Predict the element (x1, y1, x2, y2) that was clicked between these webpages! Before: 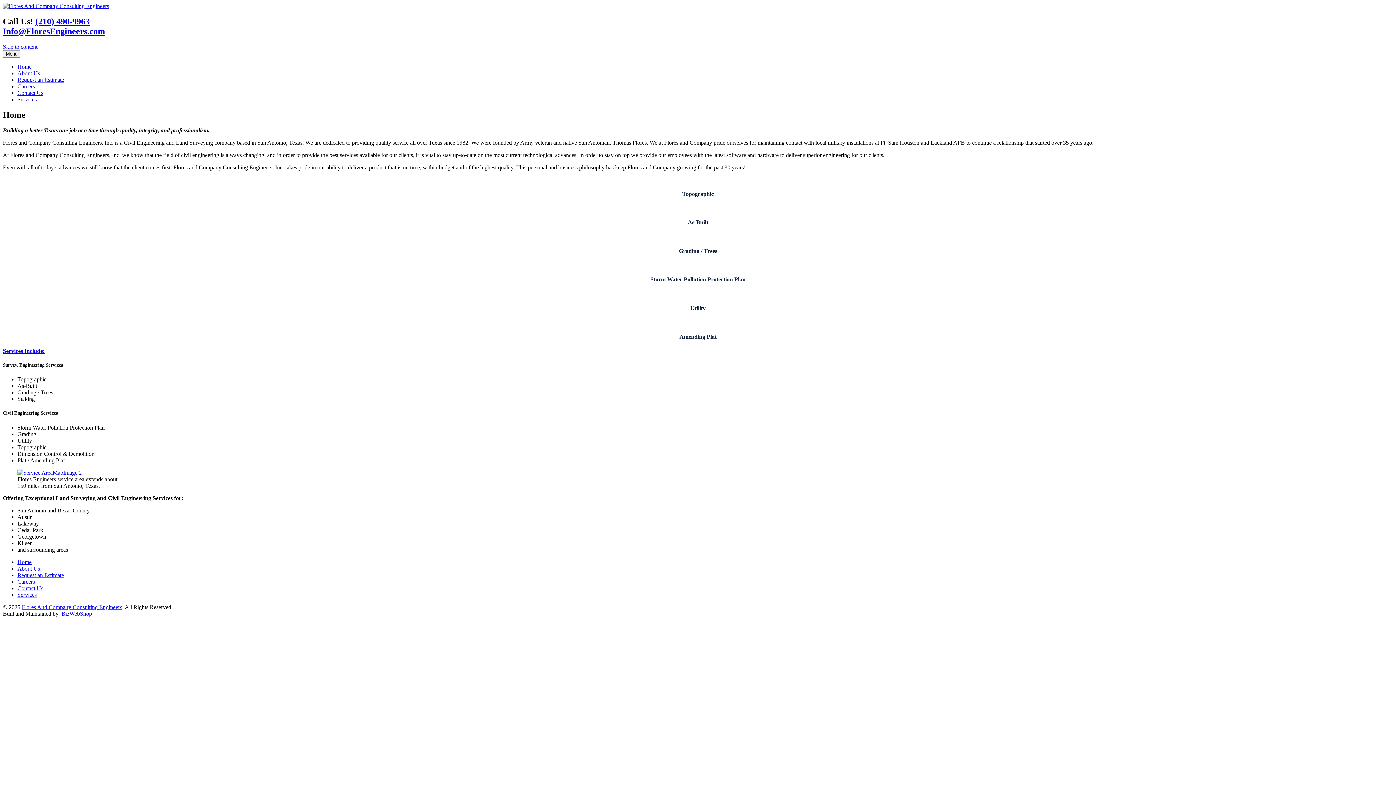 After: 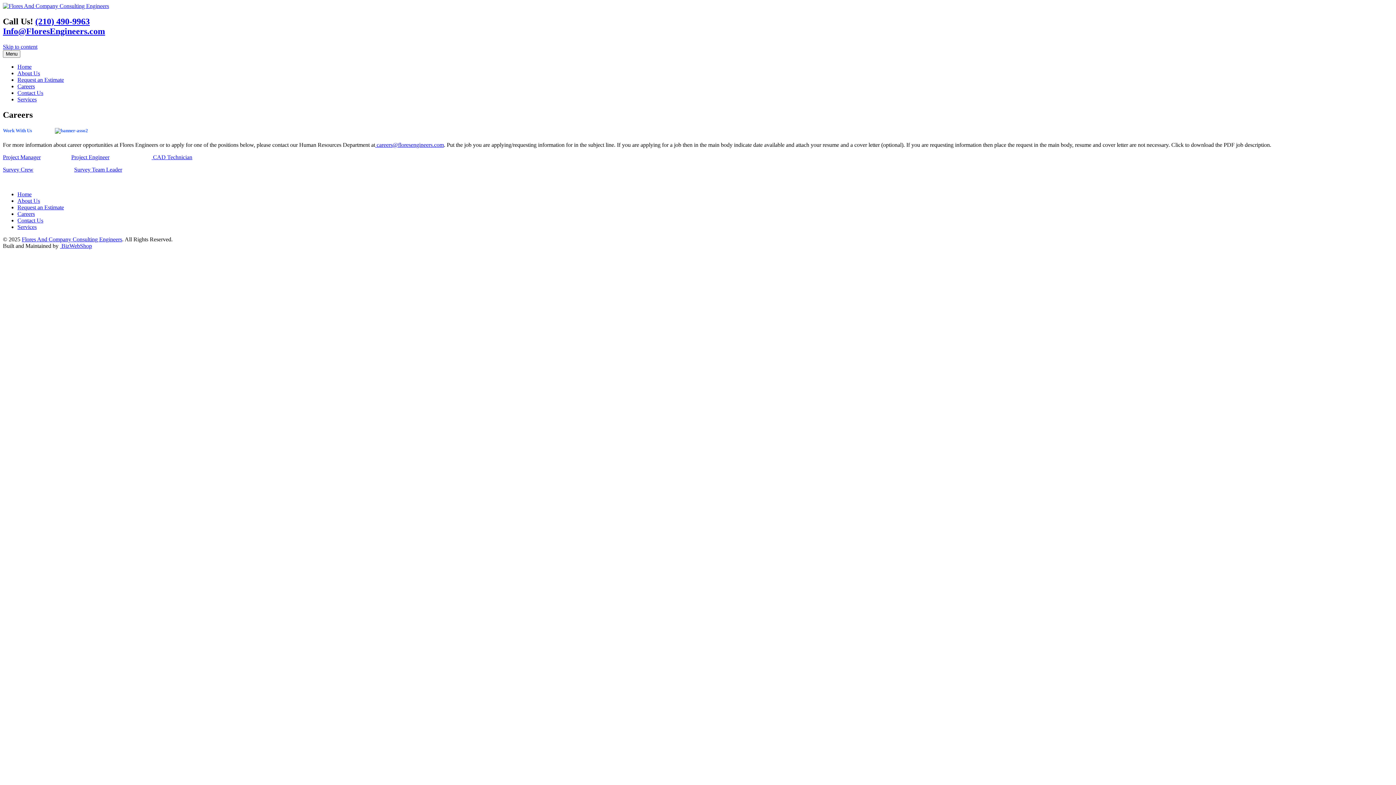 Action: bbox: (17, 83, 34, 89) label: Careers